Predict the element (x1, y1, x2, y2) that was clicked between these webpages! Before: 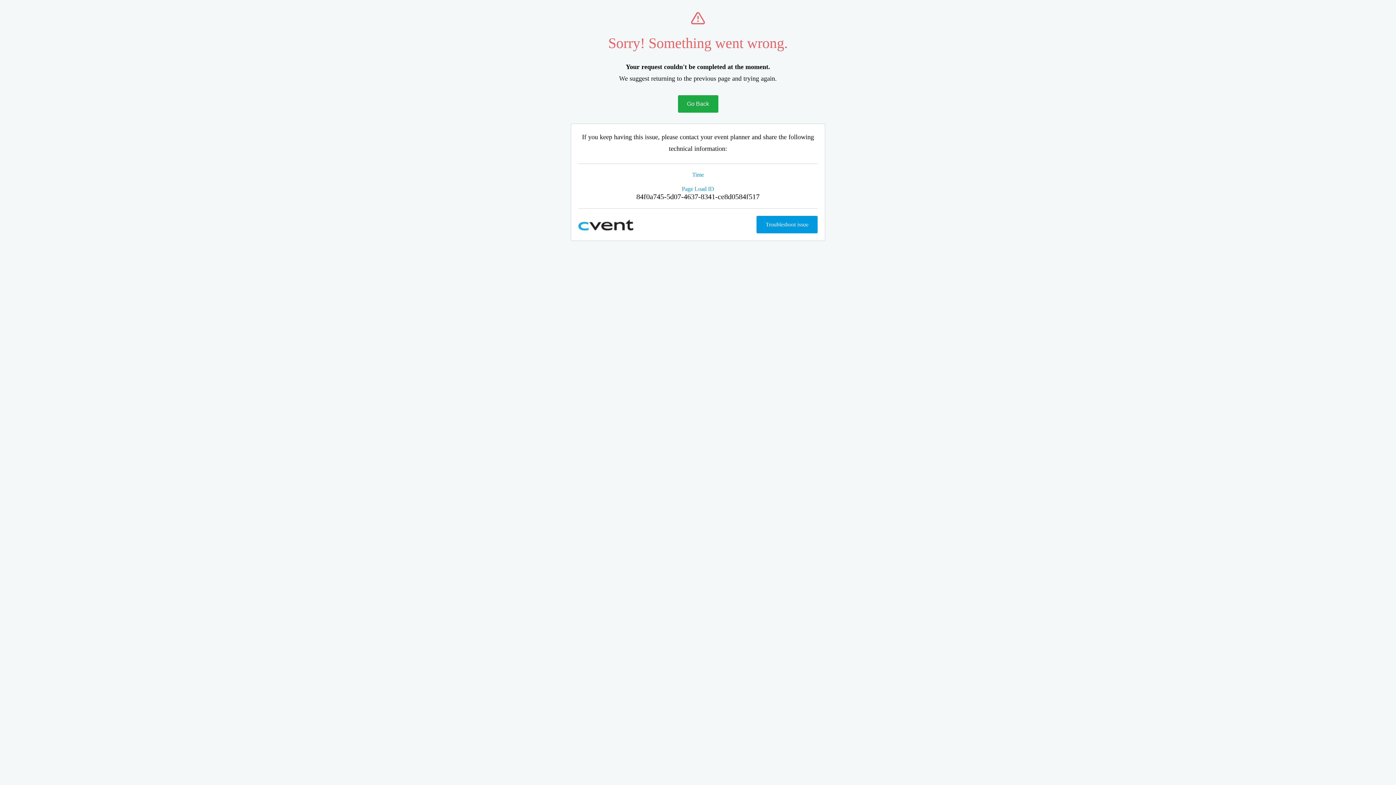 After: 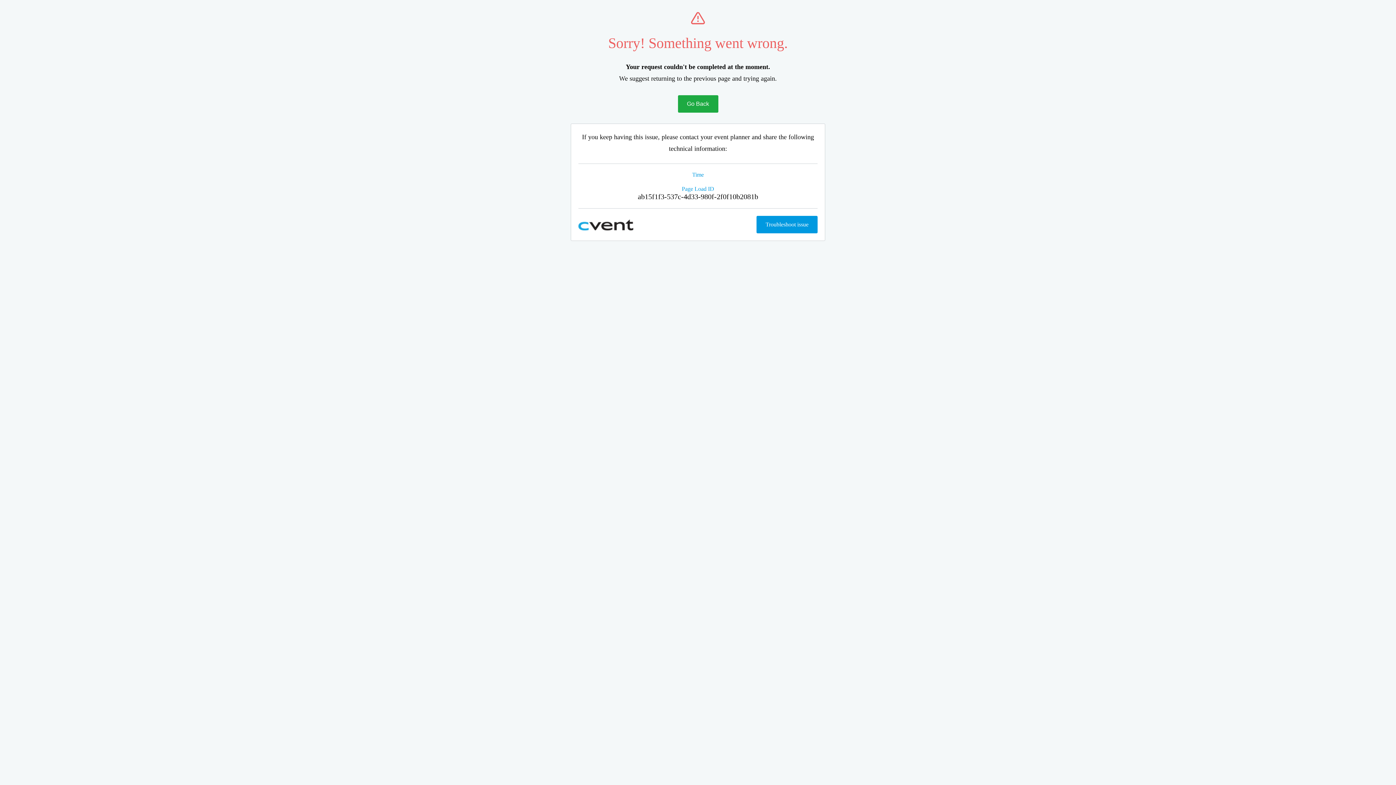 Action: bbox: (678, 95, 718, 112) label: Go Back